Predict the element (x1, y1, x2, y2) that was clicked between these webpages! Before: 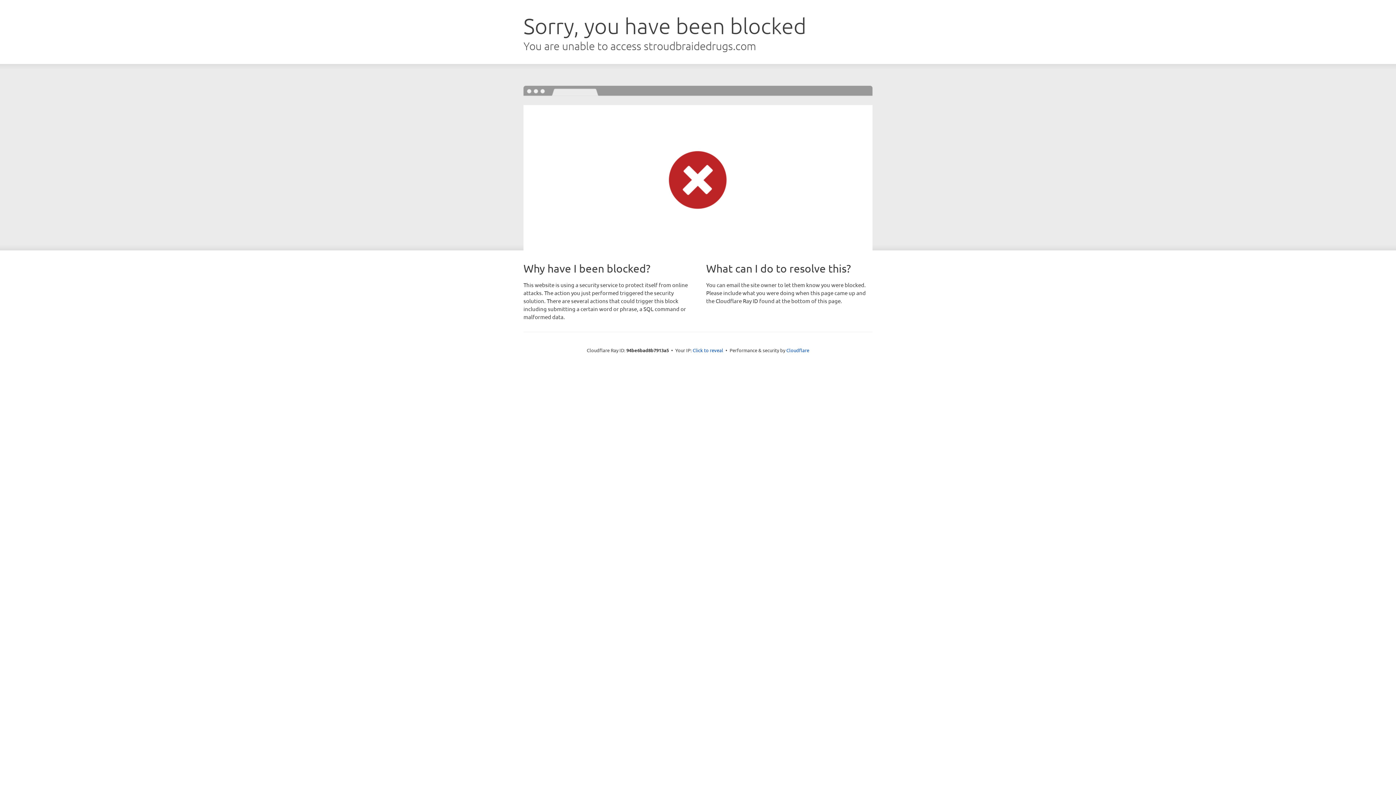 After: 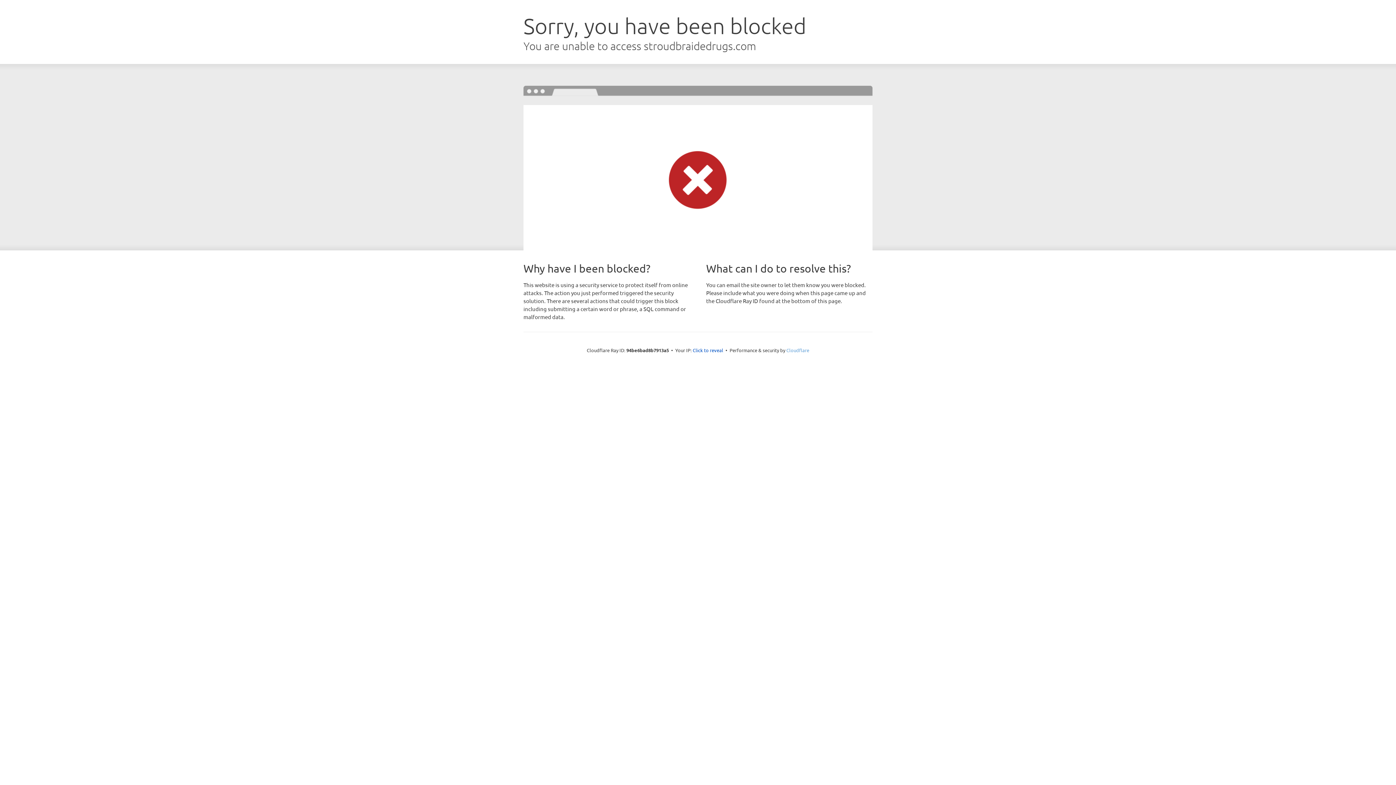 Action: bbox: (786, 347, 809, 353) label: Cloudflare